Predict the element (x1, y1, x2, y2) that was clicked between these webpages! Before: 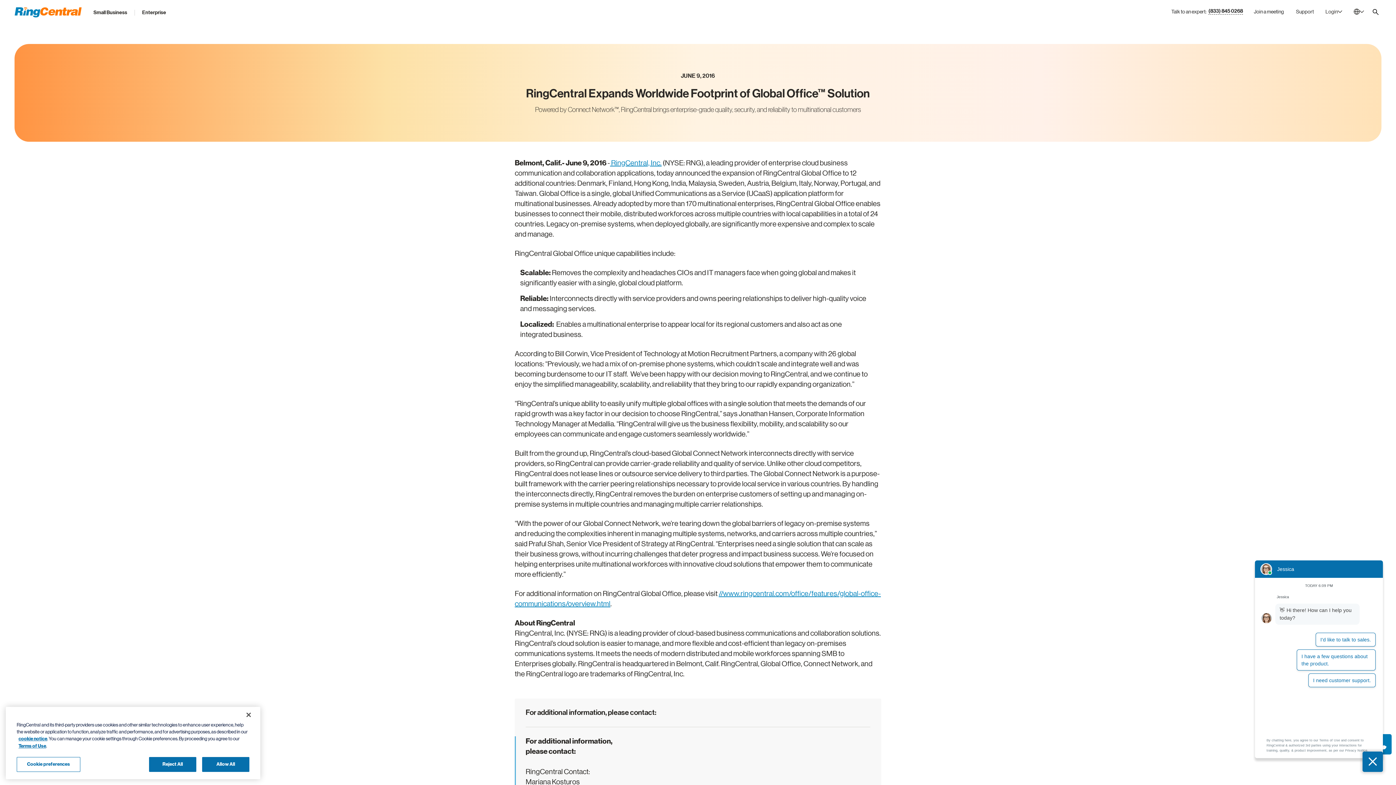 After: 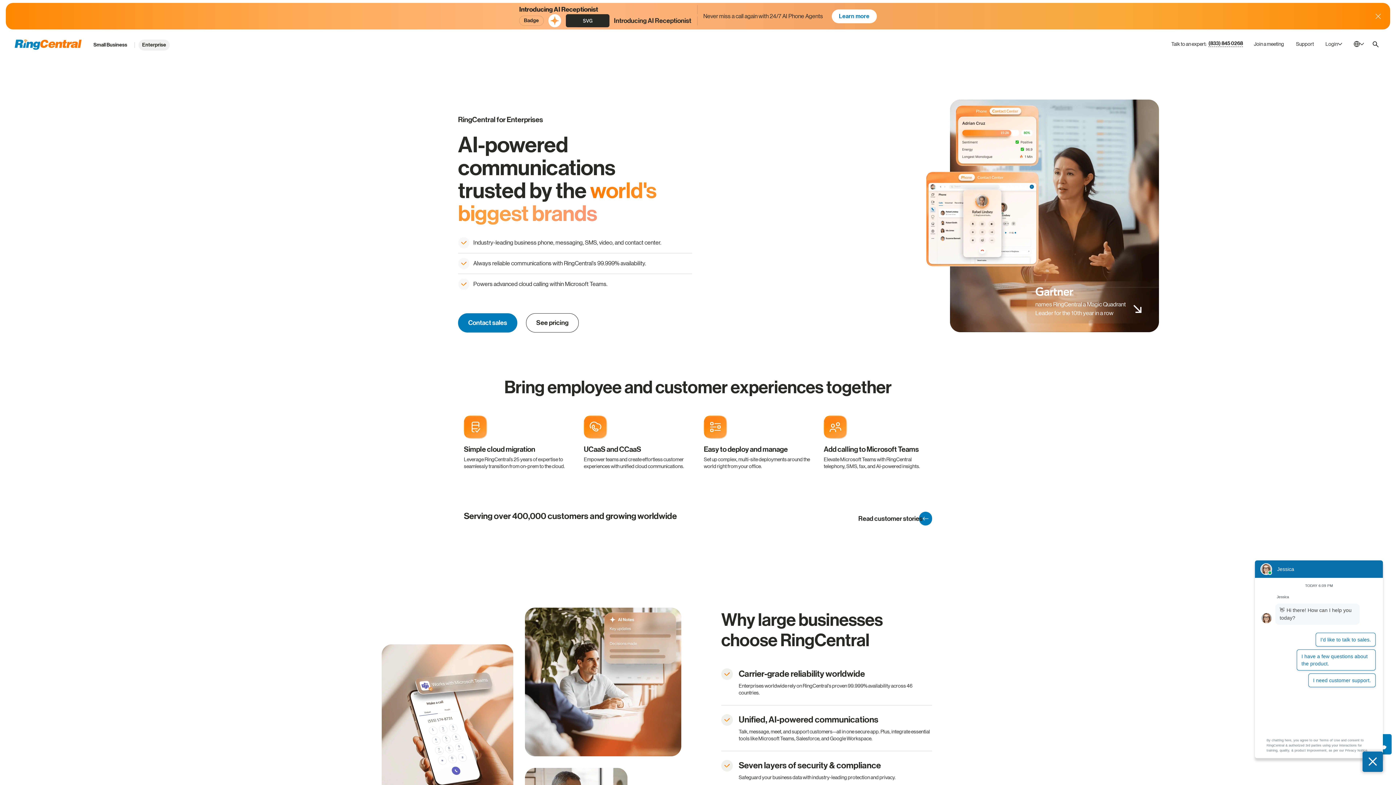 Action: bbox: (138, 7, 169, 18) label: Enterprise